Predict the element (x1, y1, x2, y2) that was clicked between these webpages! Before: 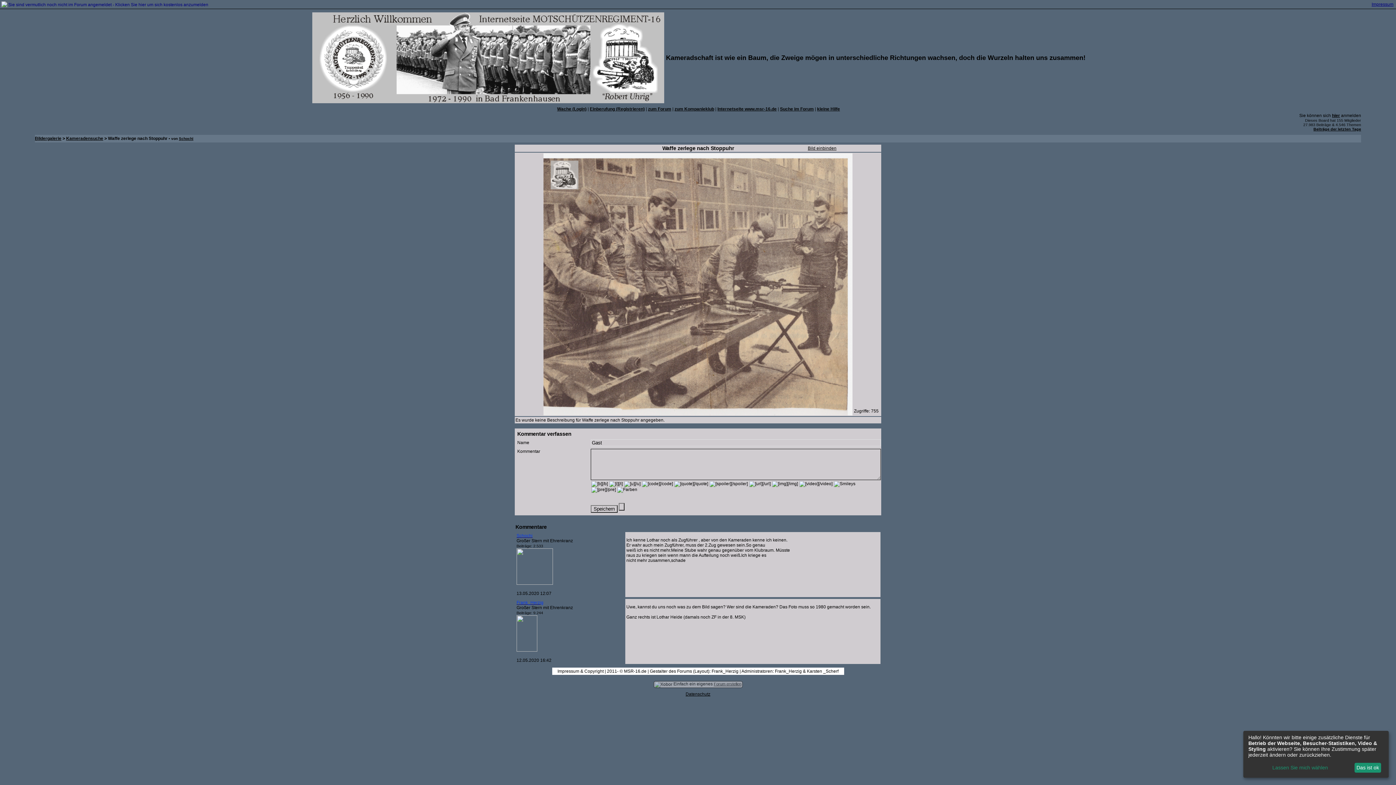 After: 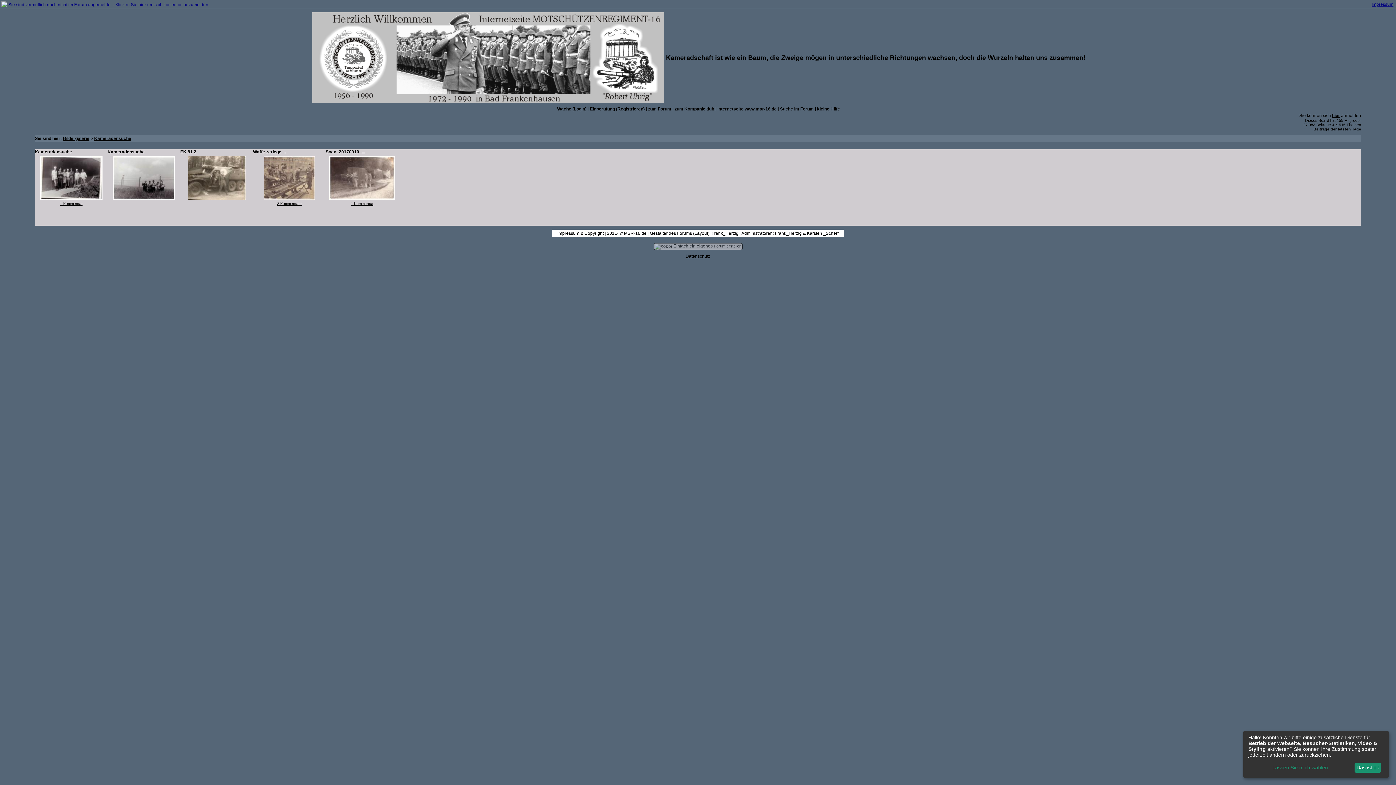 Action: label: Kameradensuche bbox: (66, 136, 103, 141)